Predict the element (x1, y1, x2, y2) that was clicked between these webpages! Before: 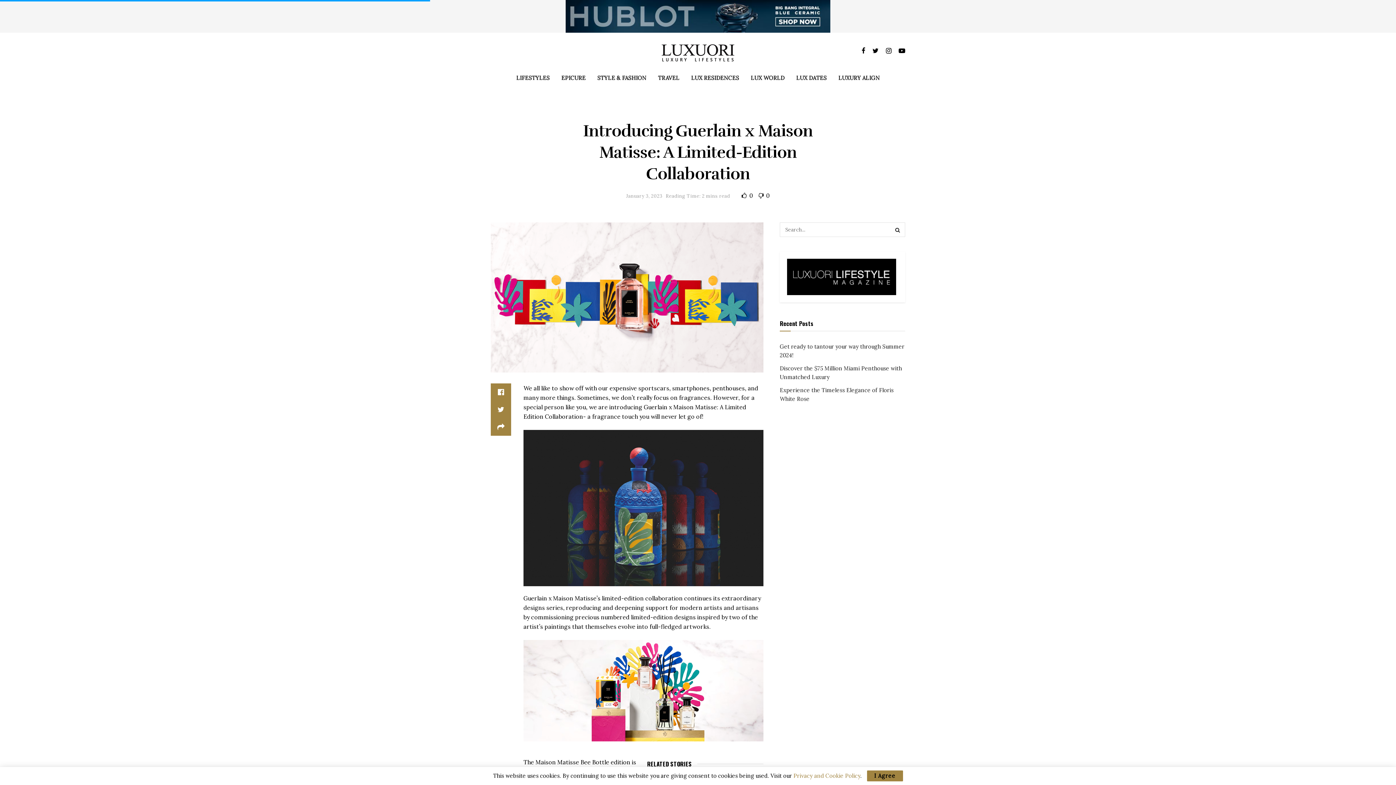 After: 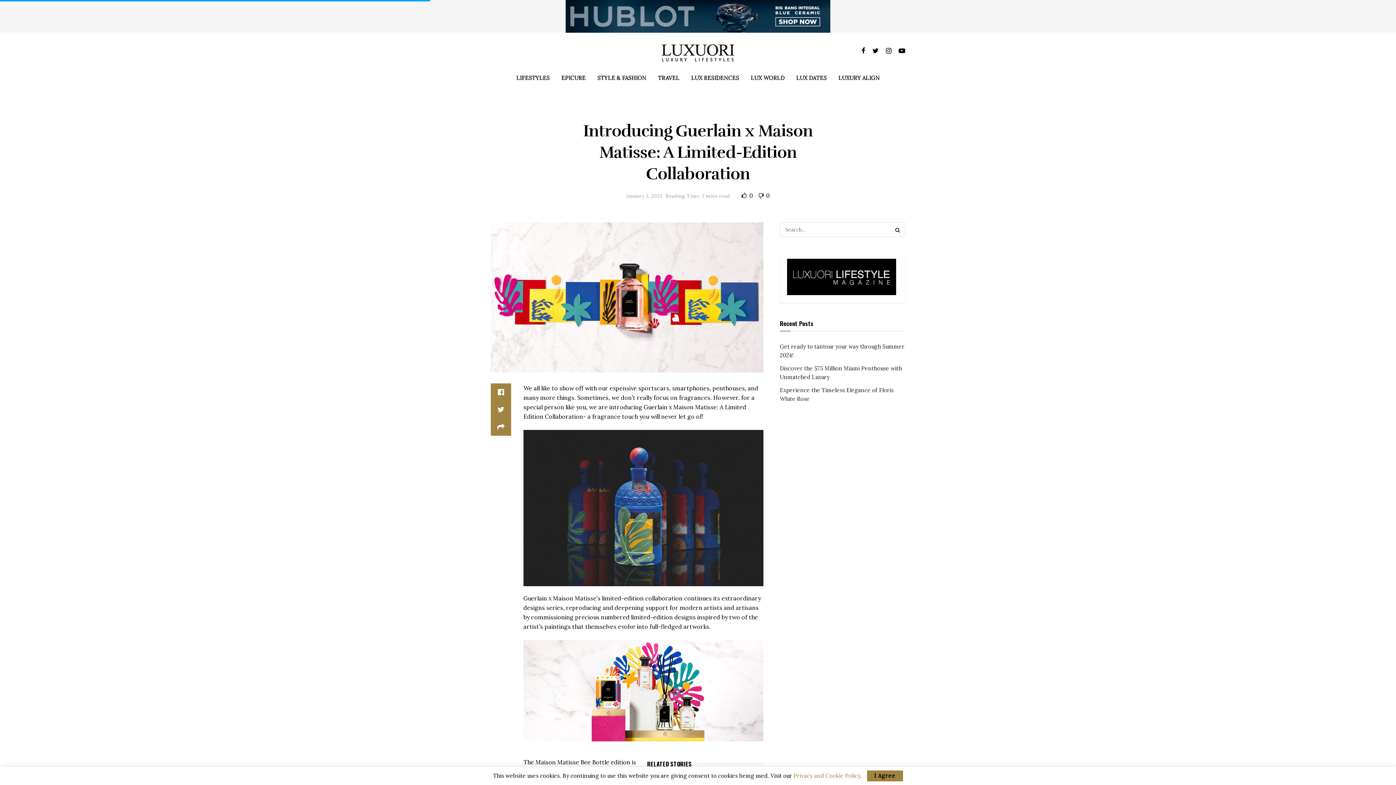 Action: bbox: (0, 0, 1396, 32)